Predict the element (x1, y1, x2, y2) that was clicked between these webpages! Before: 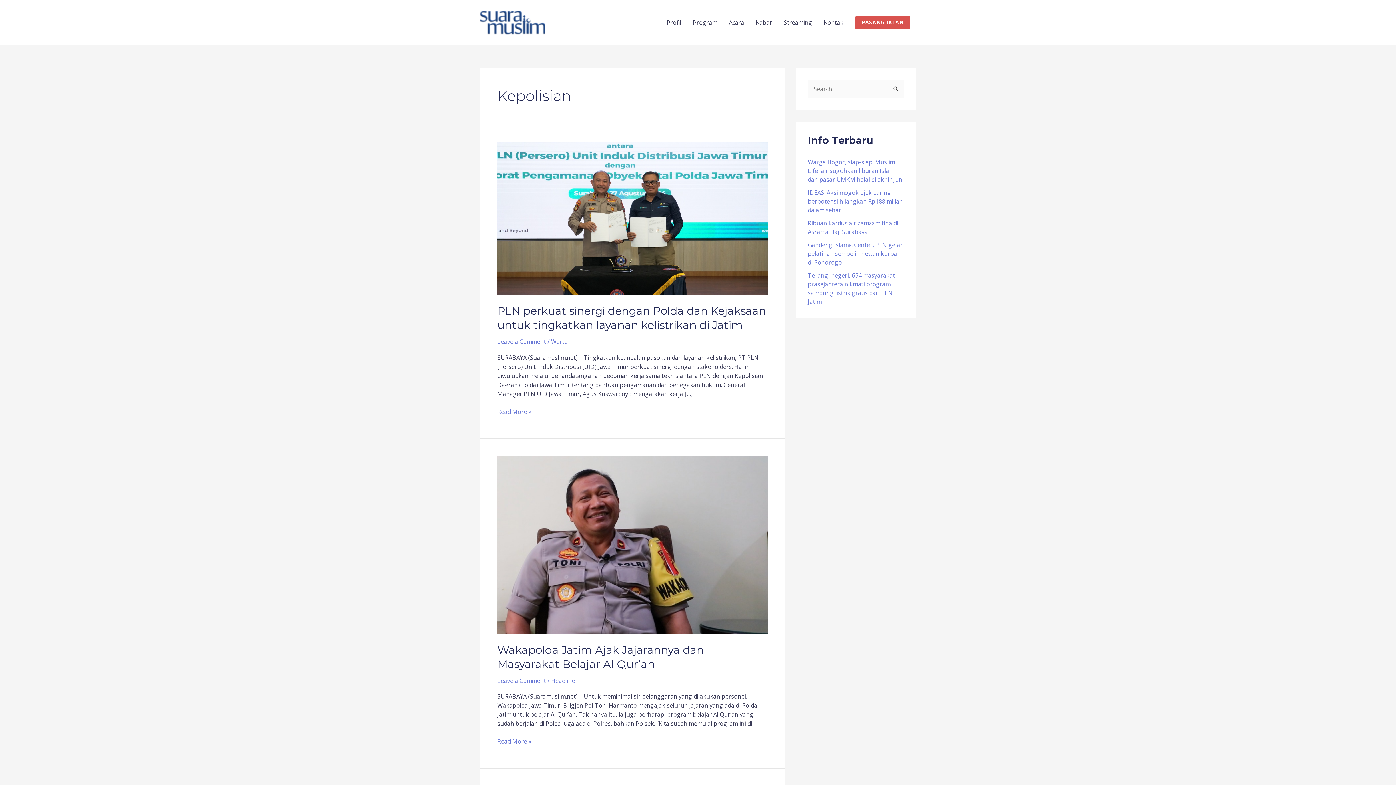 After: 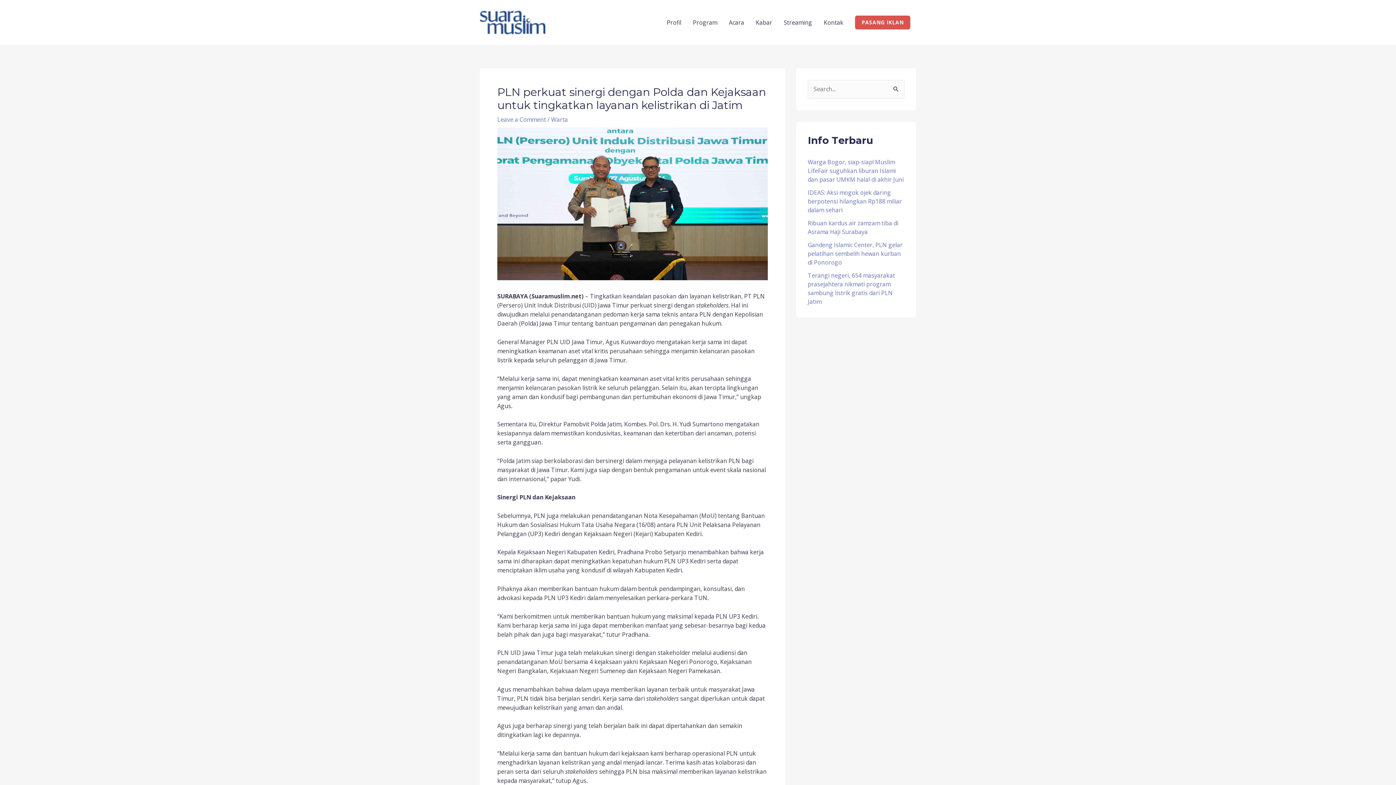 Action: bbox: (497, 304, 766, 332) label: PLN perkuat sinergi dengan Polda dan Kejaksaan untuk tingkatkan layanan kelistrikan di Jatim